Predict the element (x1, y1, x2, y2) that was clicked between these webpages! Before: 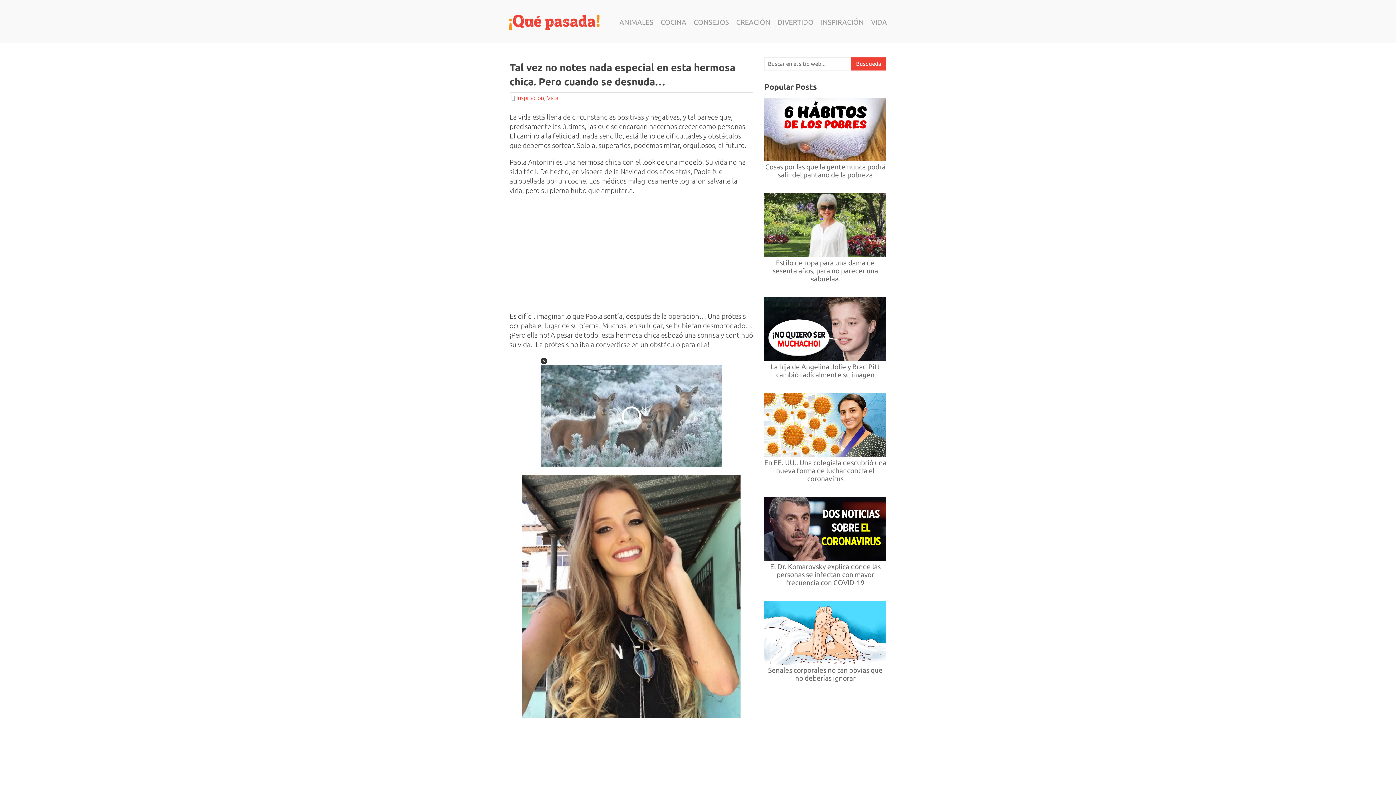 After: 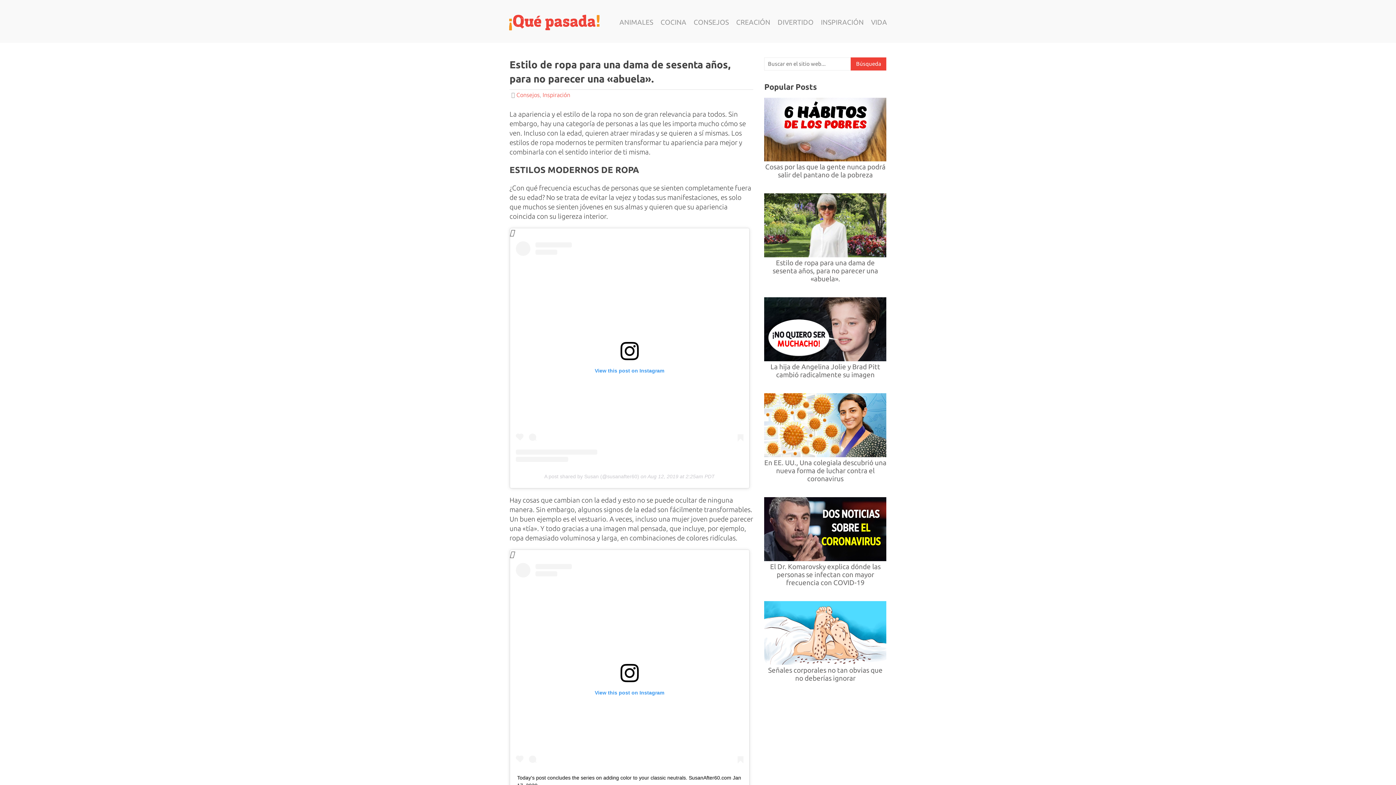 Action: label: Estilo de ropa para una dama de sesenta años, para no parecer una «abuela». bbox: (772, 258, 878, 282)